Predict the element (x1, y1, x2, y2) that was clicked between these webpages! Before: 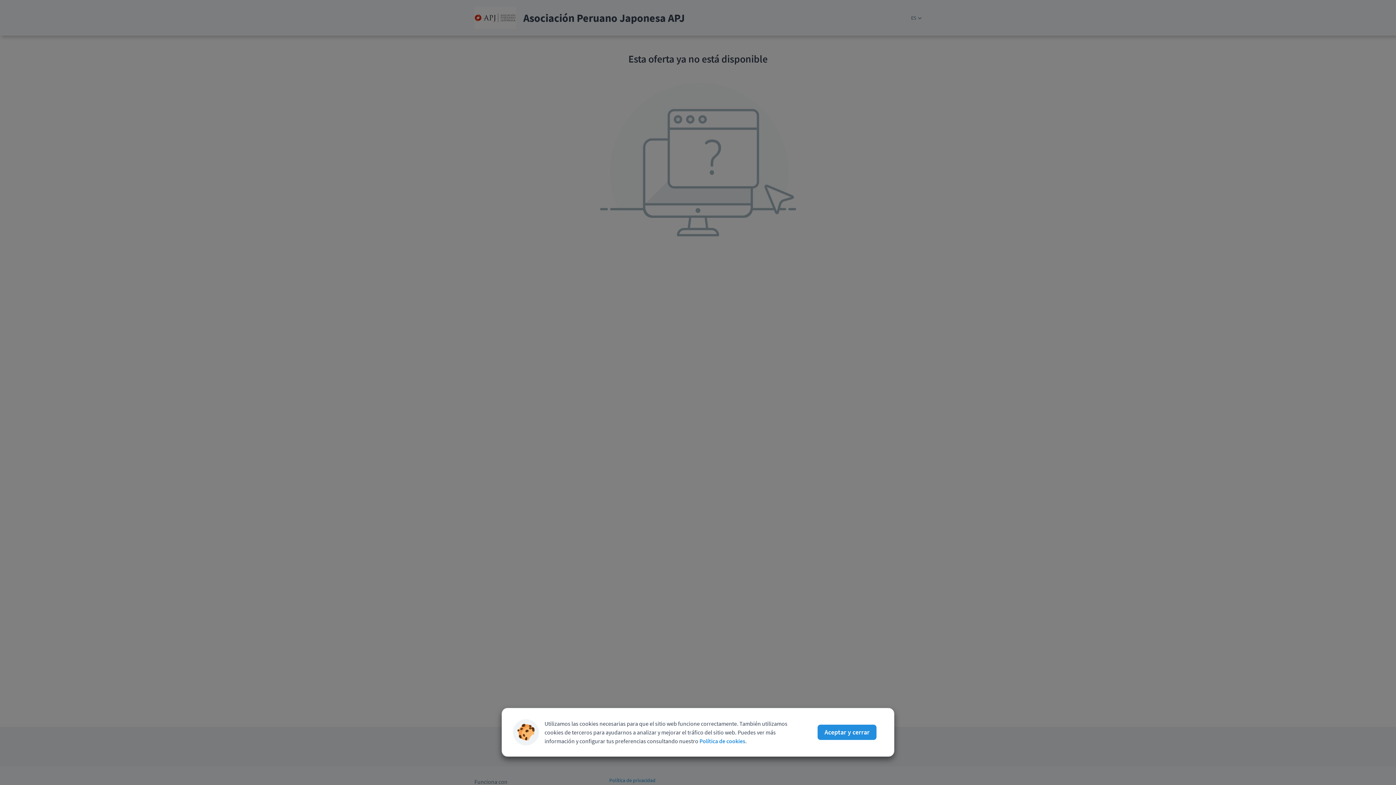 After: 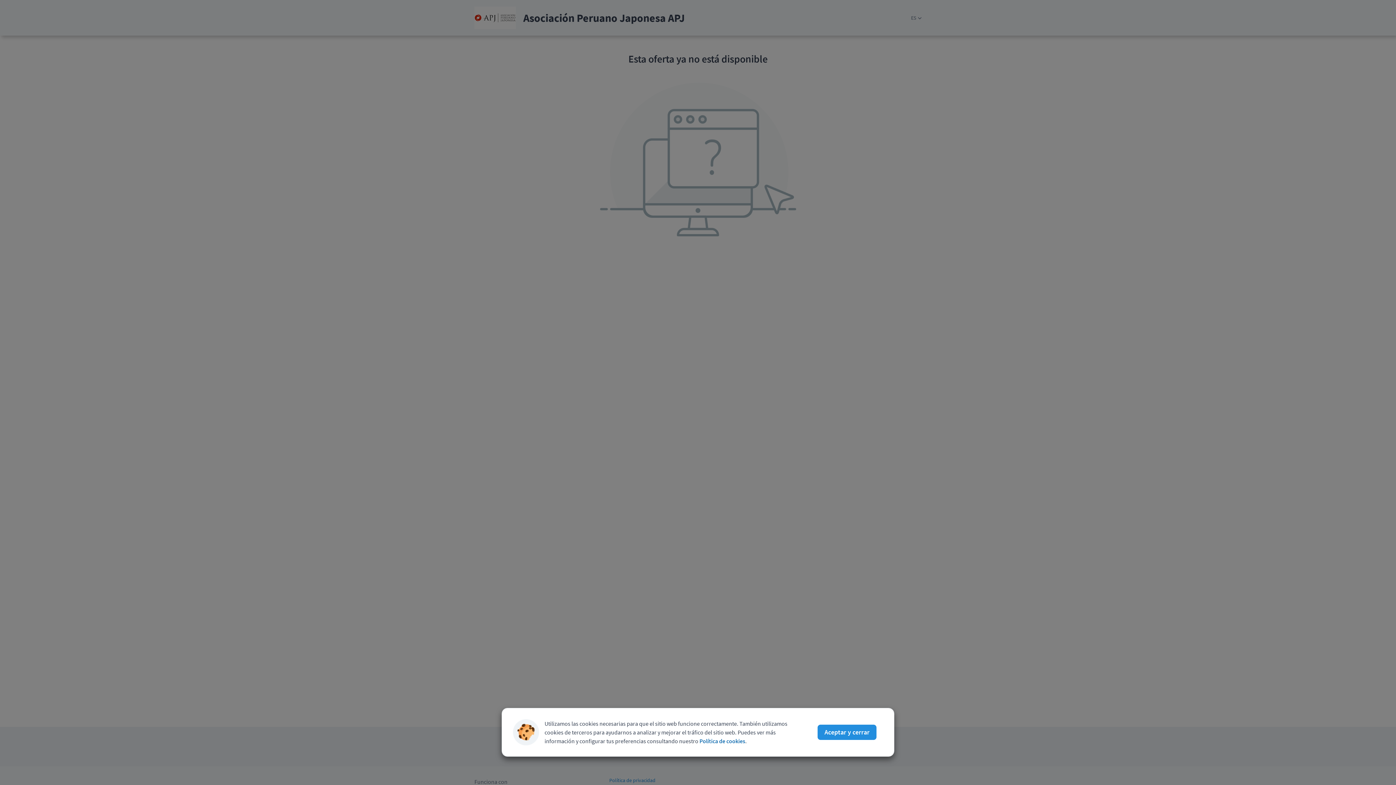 Action: bbox: (699, 737, 745, 745) label: Política de cookies